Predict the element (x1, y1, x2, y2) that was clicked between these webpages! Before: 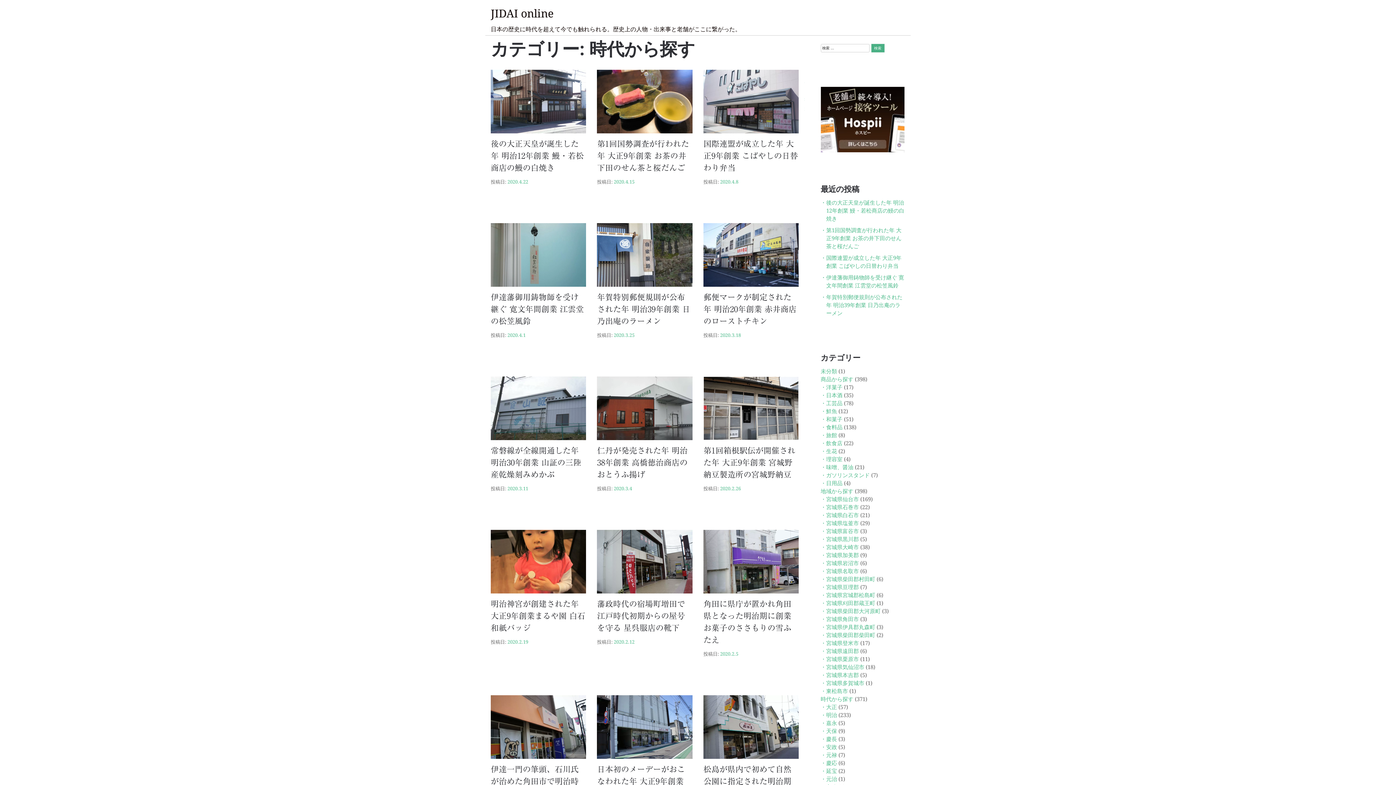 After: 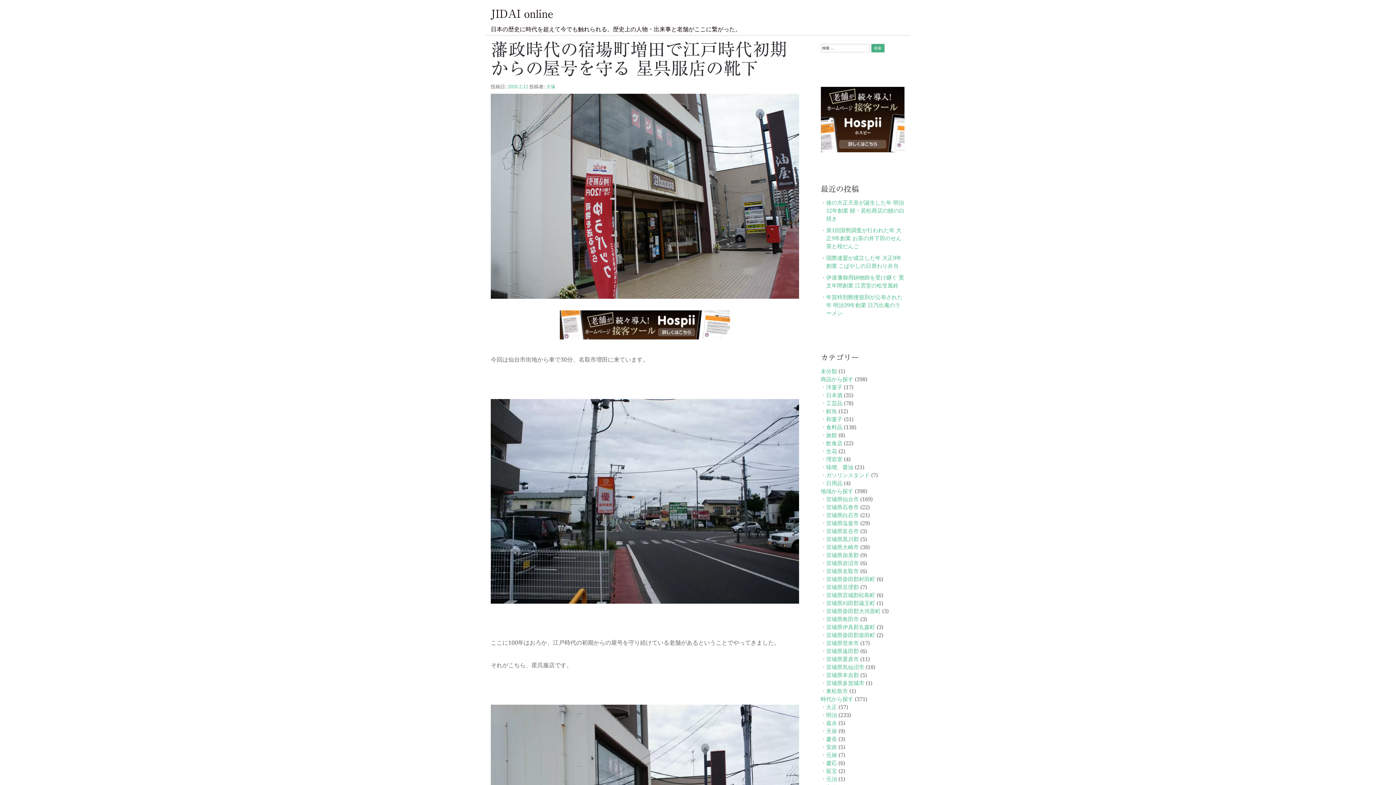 Action: bbox: (597, 558, 692, 564)